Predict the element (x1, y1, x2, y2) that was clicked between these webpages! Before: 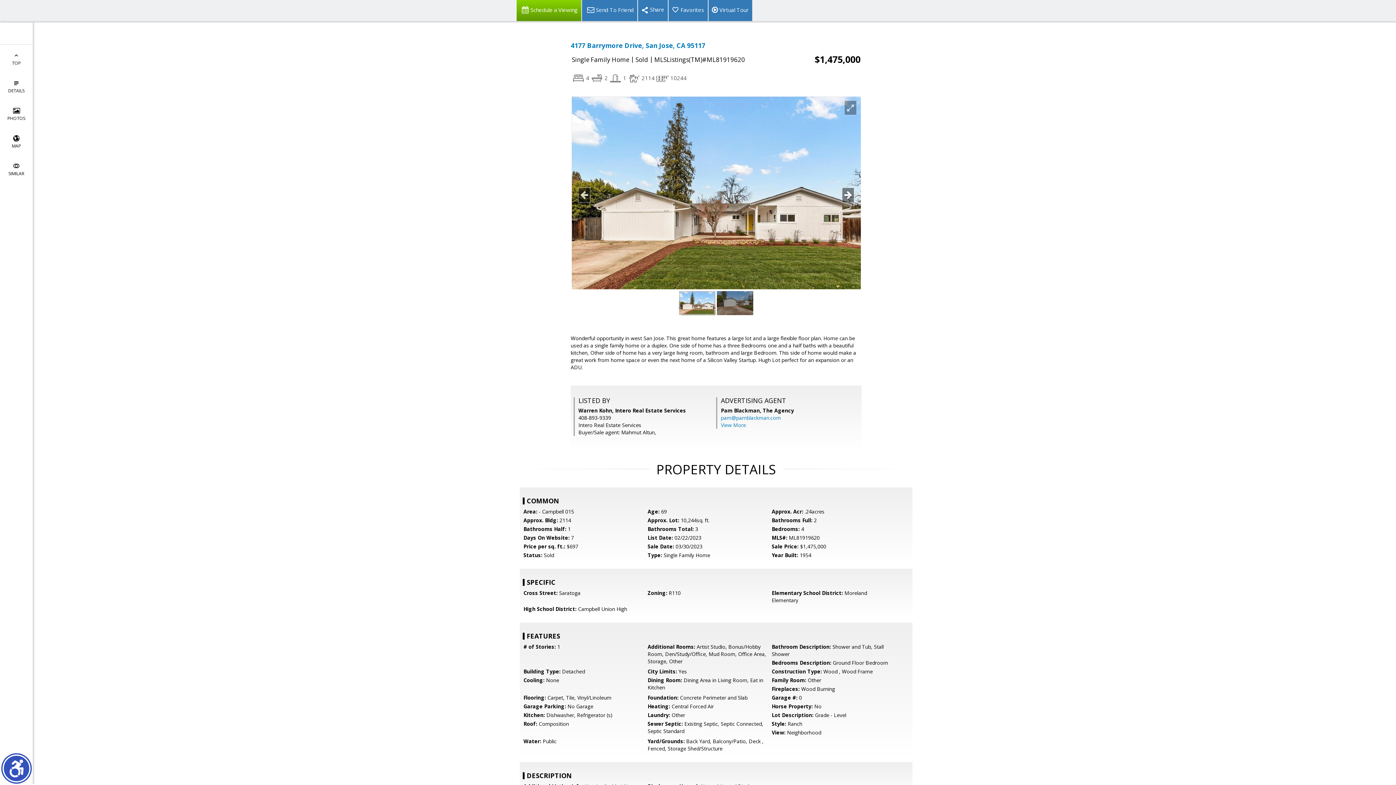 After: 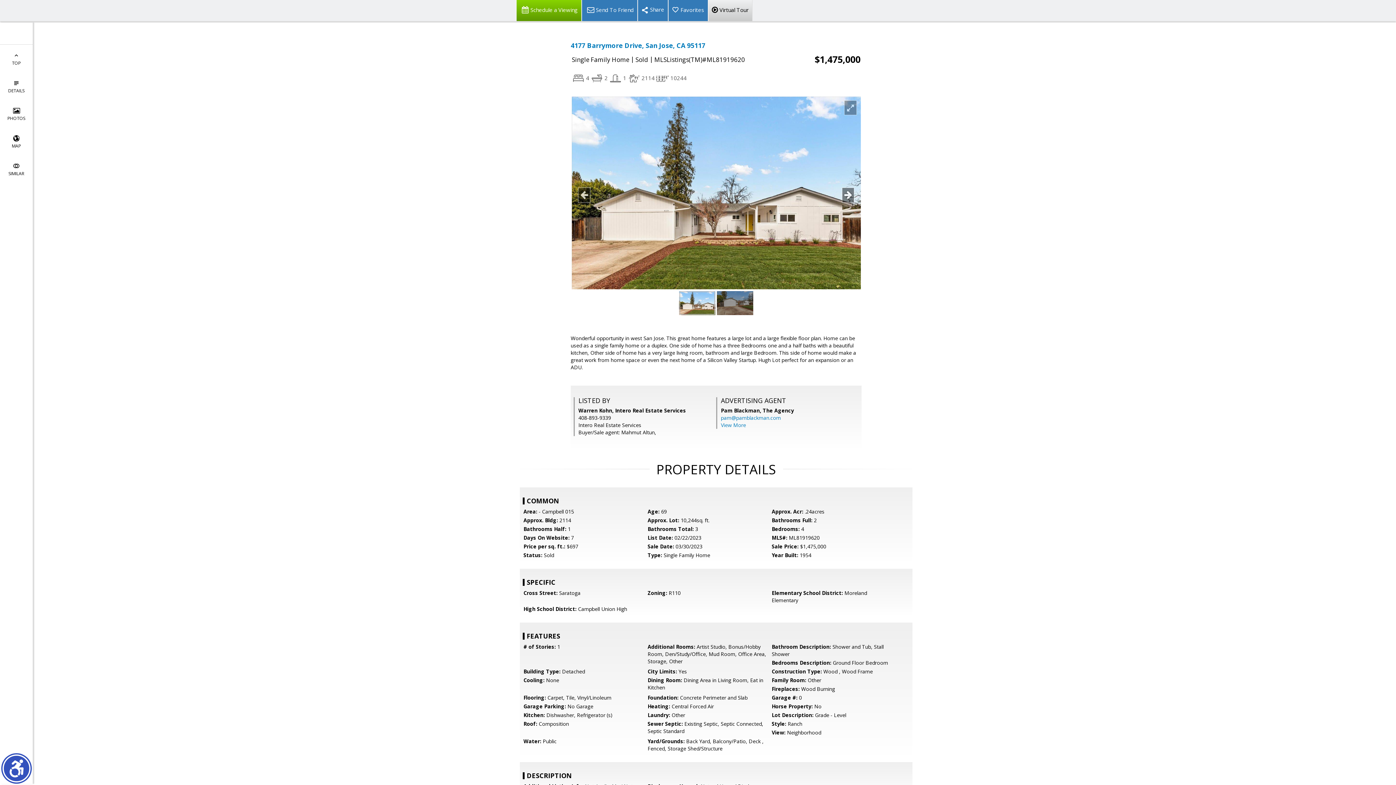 Action: label: Virtual Tour bbox: (708, 0, 752, 21)